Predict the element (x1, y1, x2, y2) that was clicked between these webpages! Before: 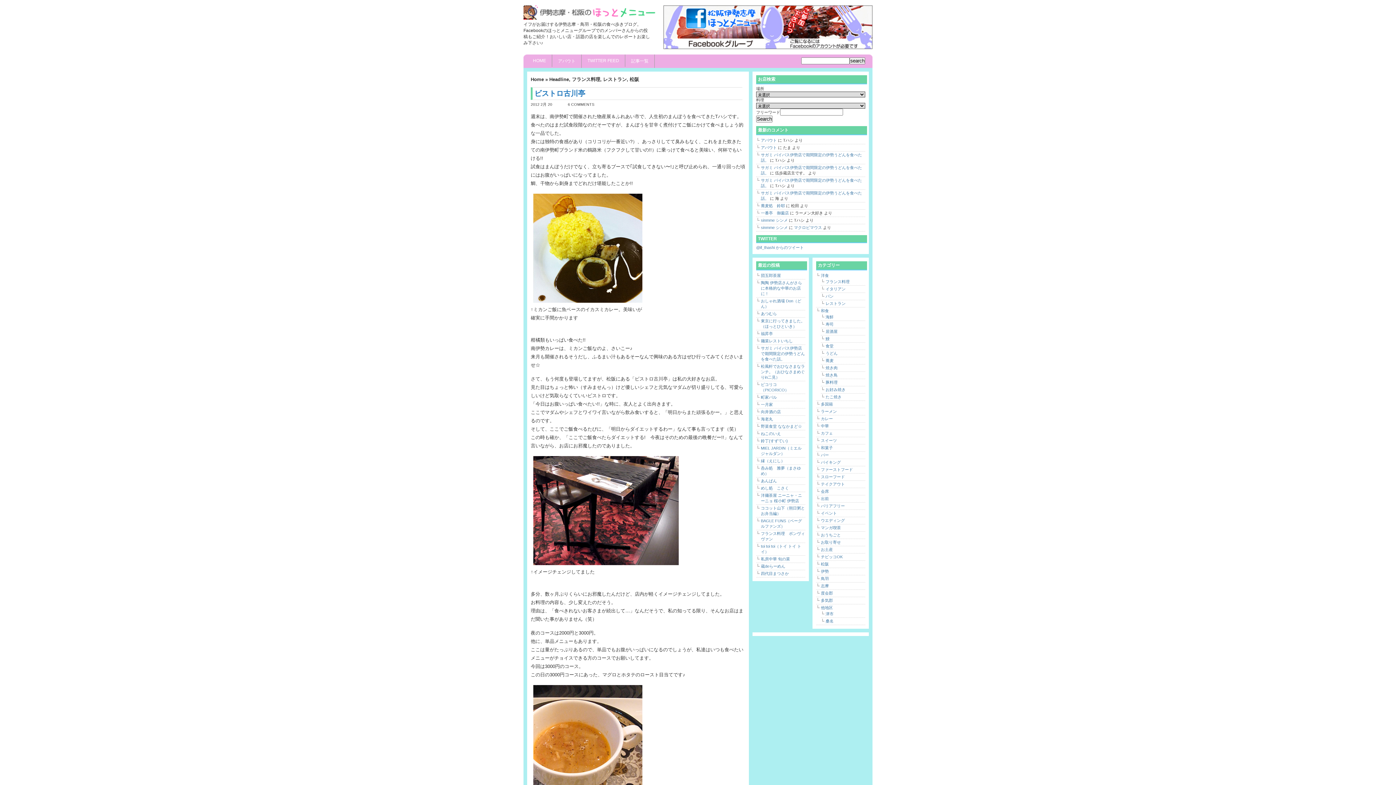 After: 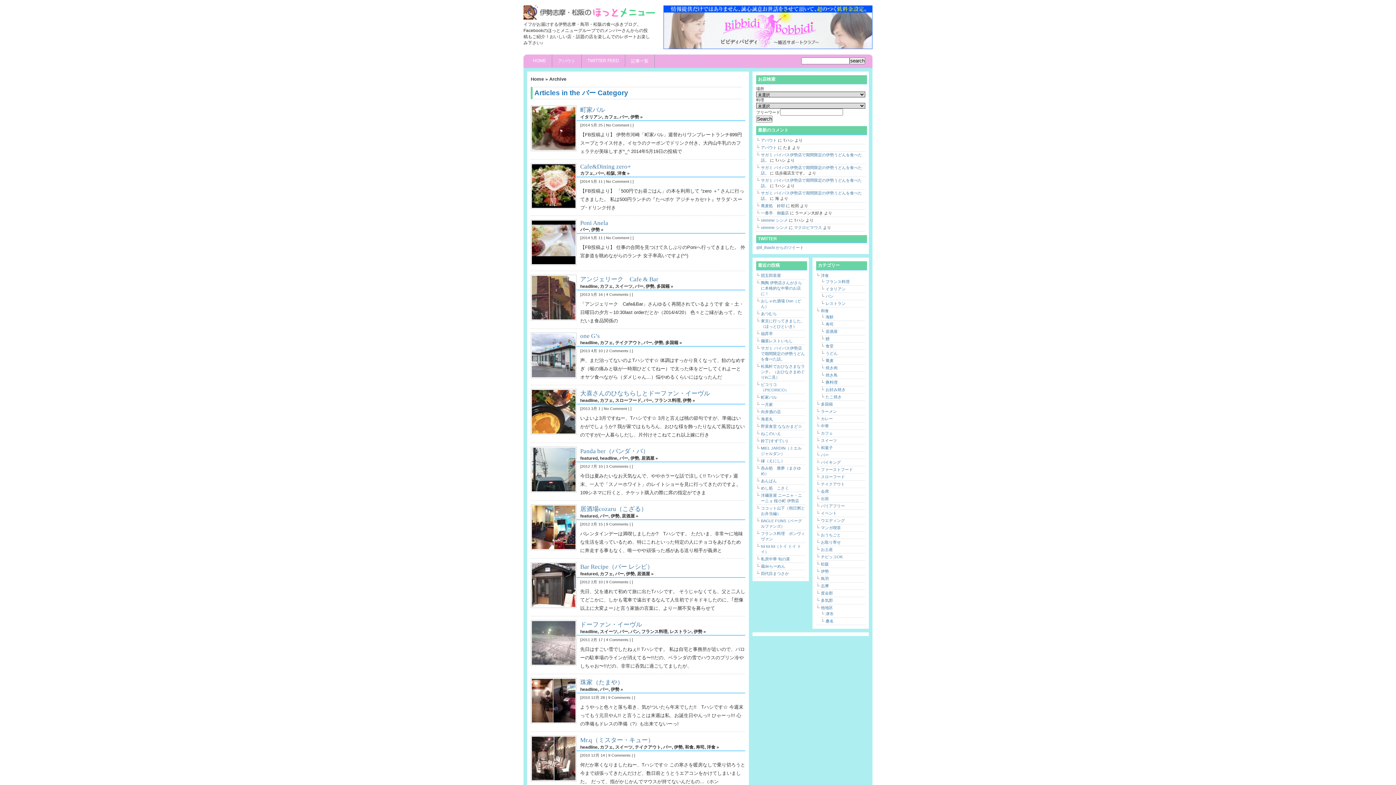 Action: bbox: (821, 453, 829, 457) label: バー